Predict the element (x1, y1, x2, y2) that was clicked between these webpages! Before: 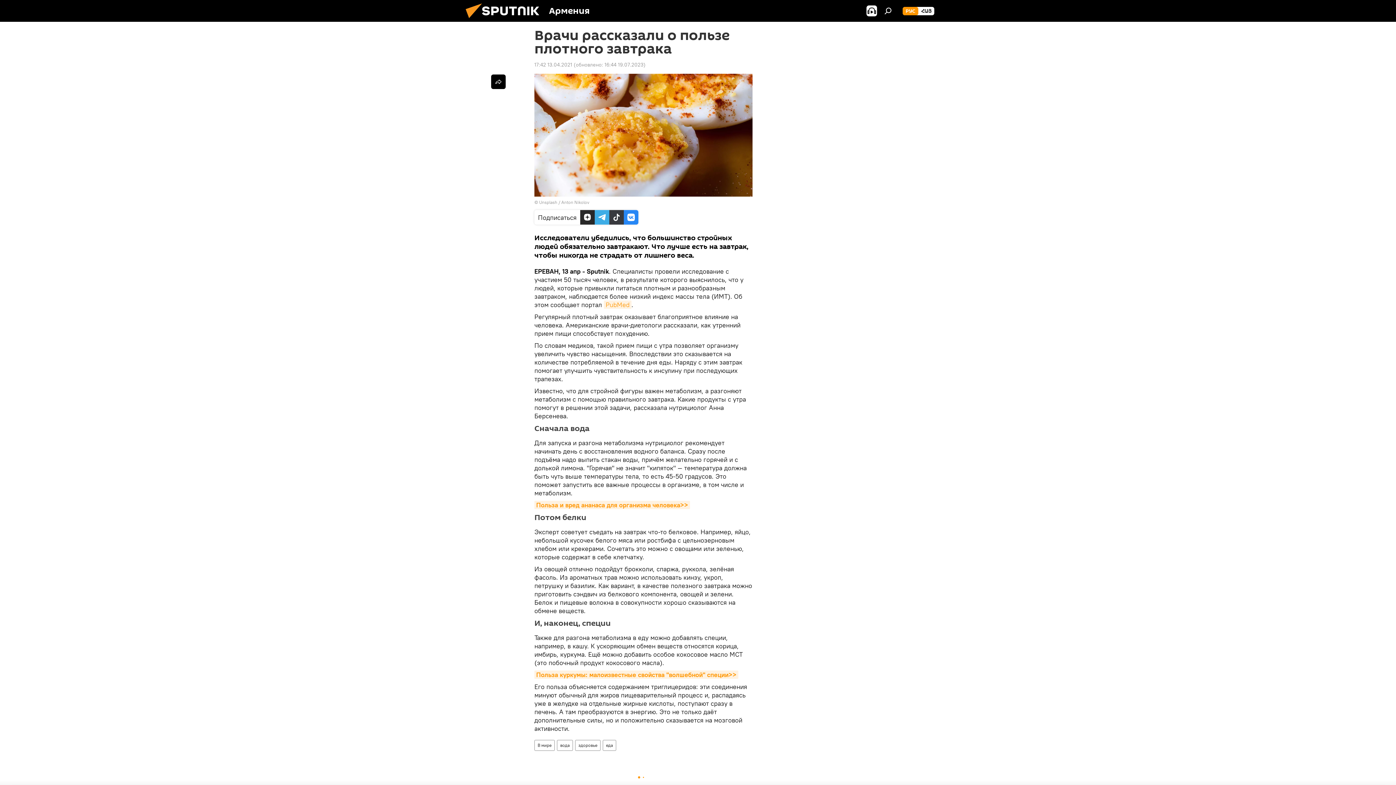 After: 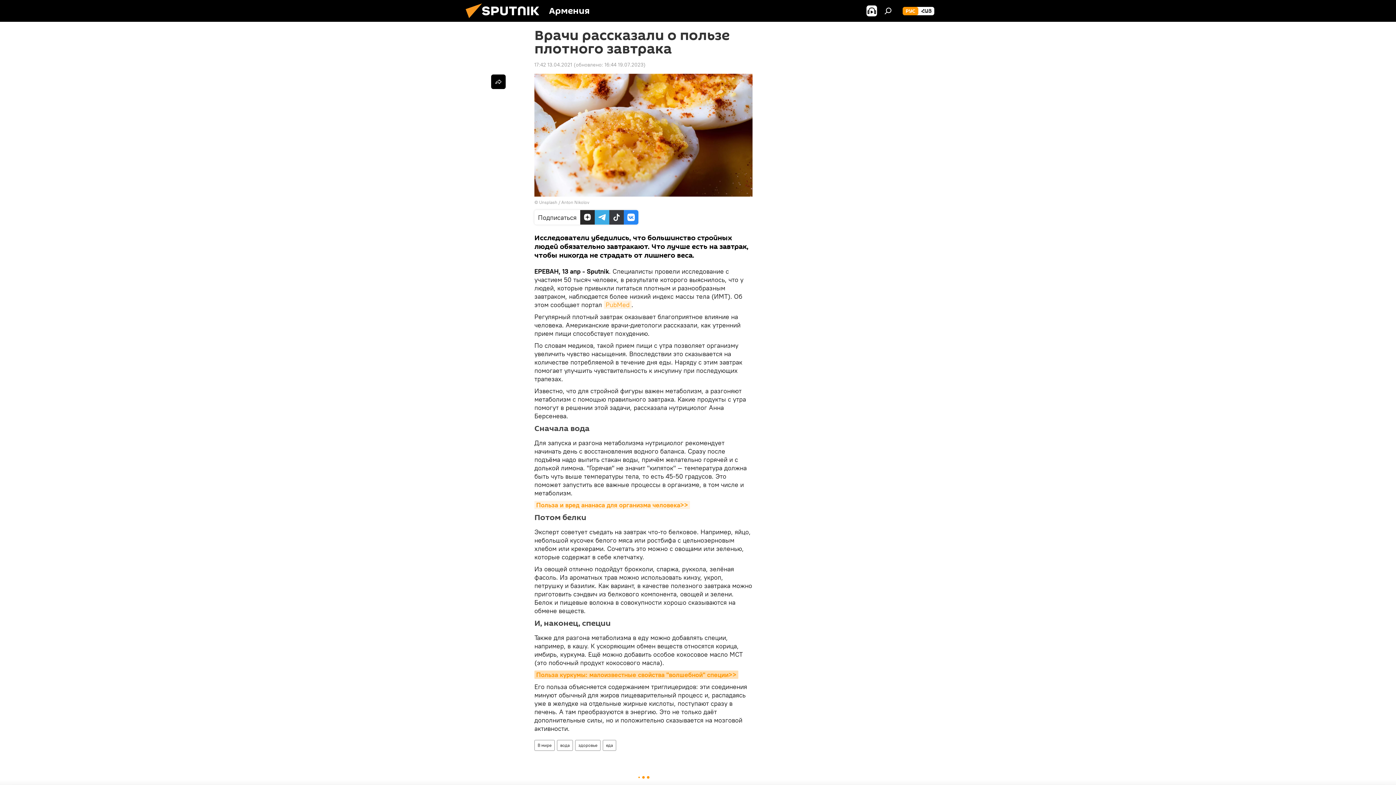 Action: label: Польза куркумы: малоизвестные свойства "волшебной" специи>> bbox: (534, 670, 738, 679)